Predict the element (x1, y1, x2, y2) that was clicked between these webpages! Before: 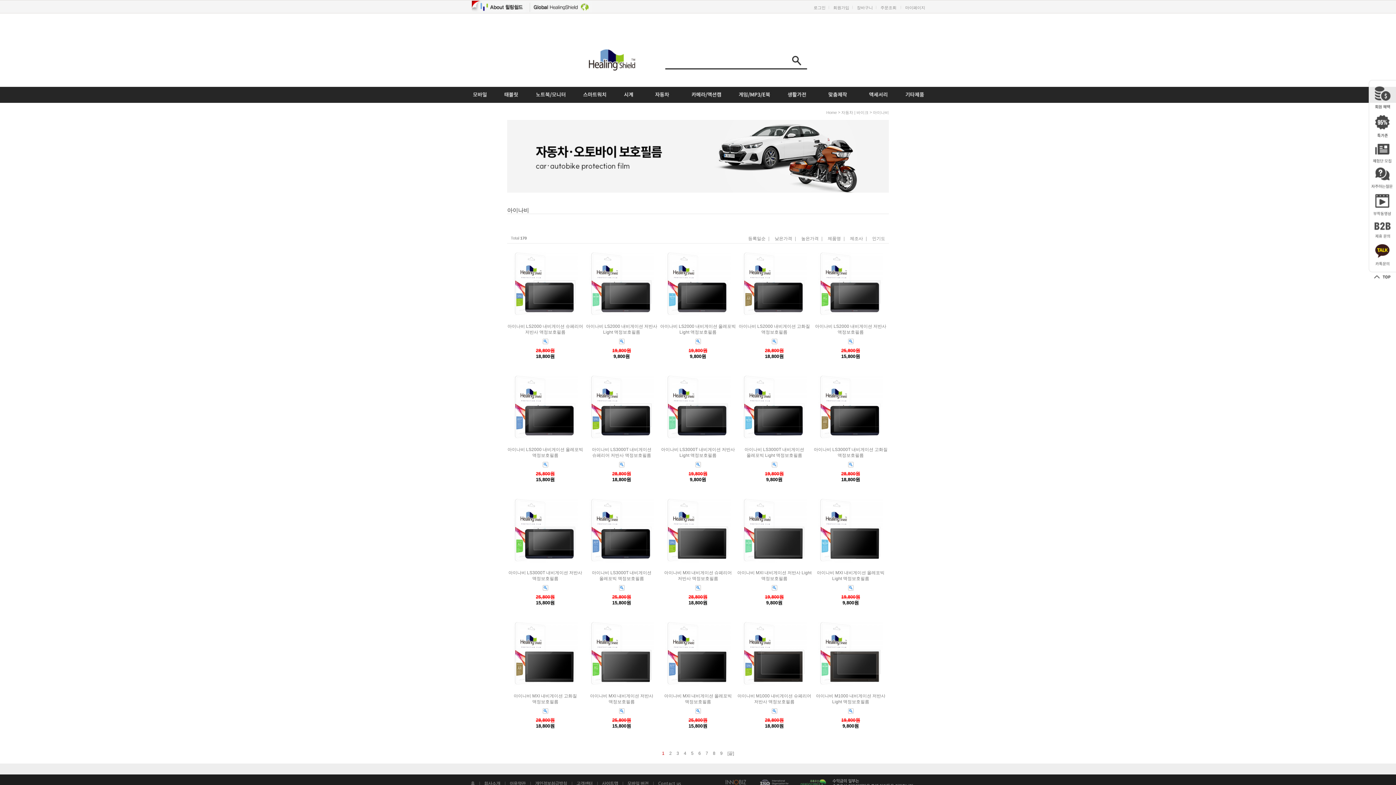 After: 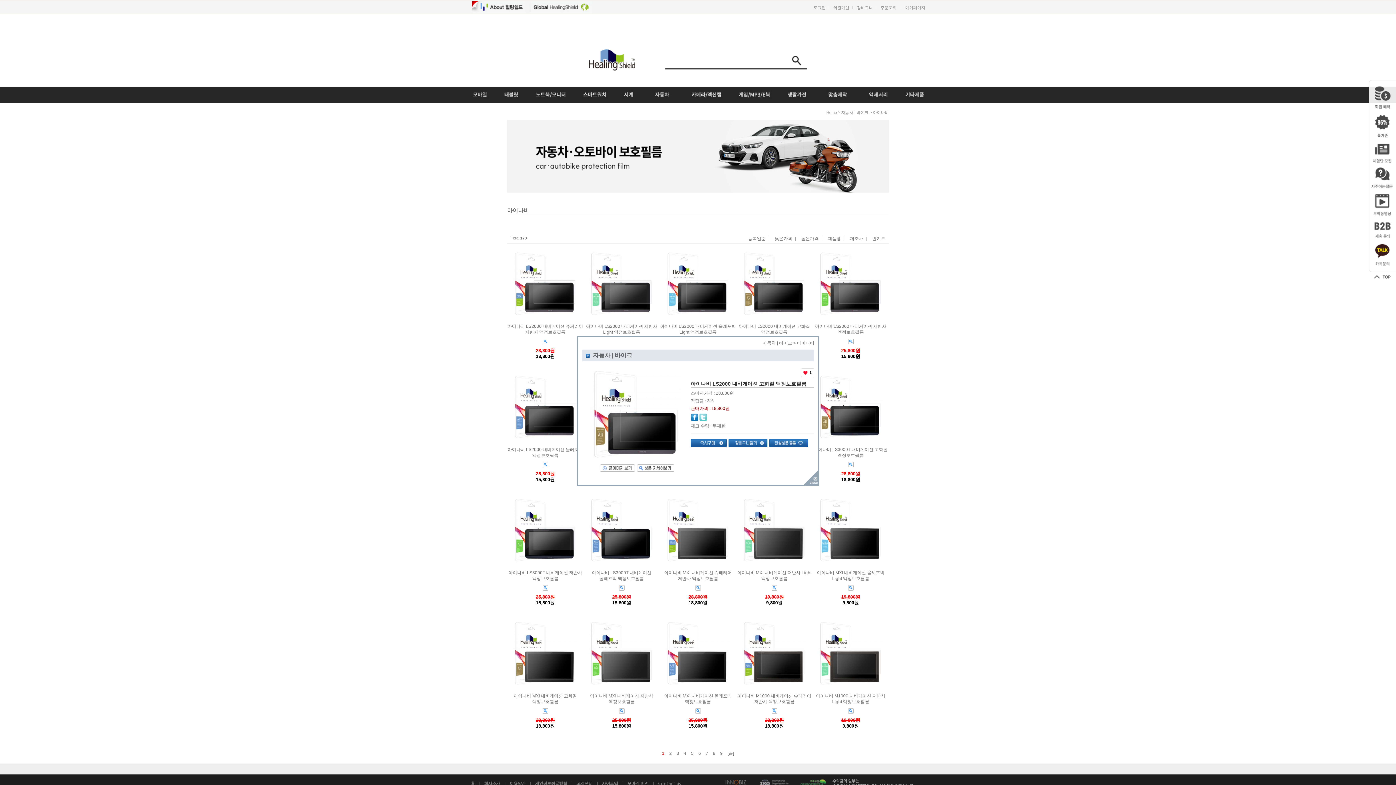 Action: bbox: (771, 338, 777, 344)